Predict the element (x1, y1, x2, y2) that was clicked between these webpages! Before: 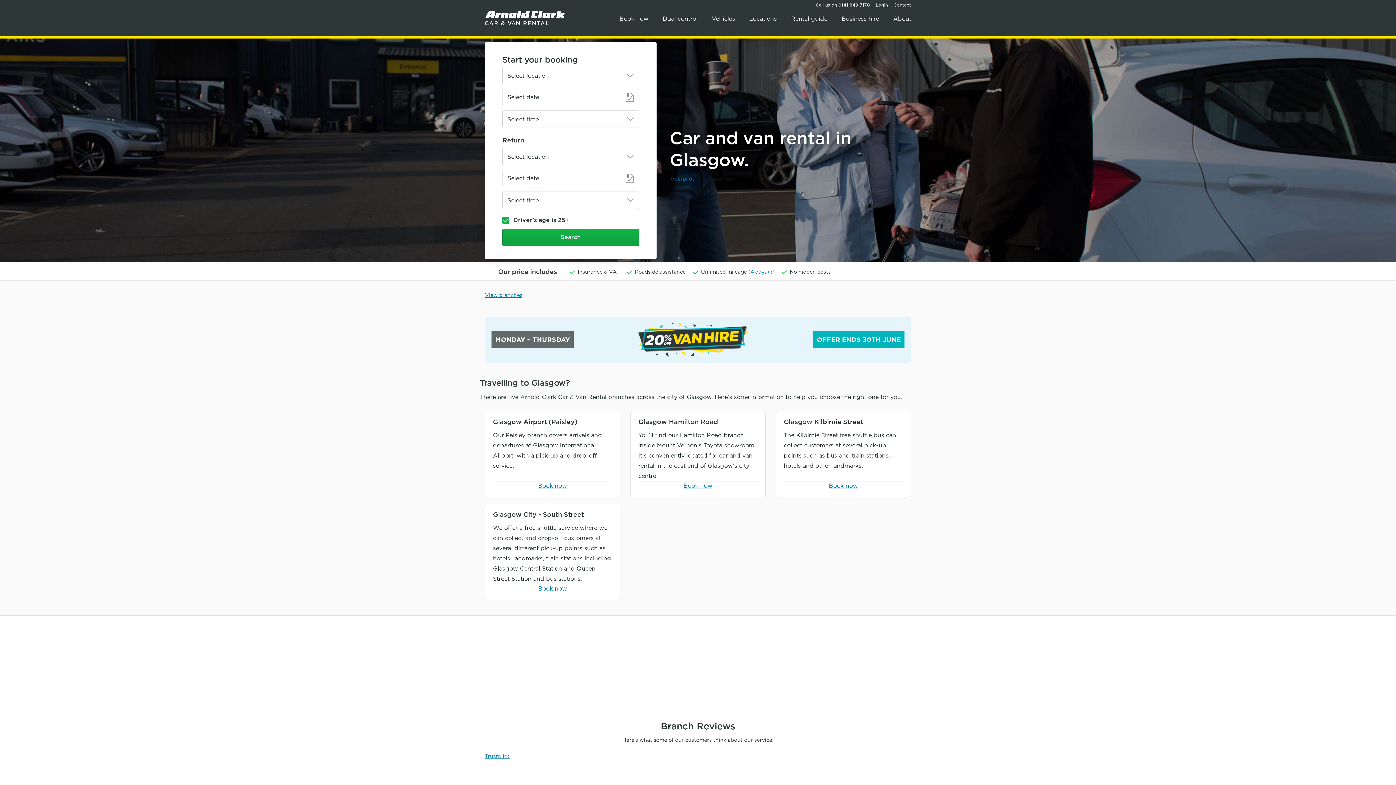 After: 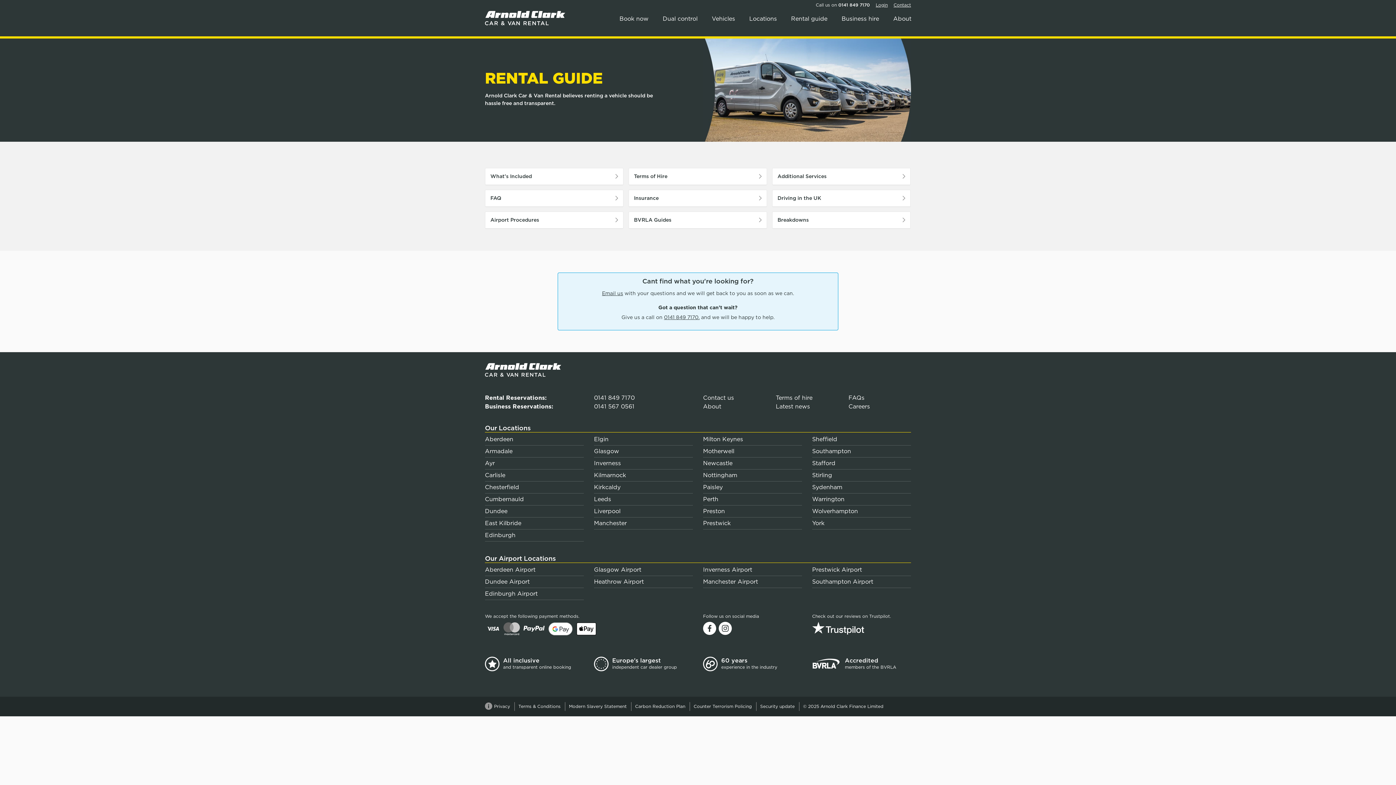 Action: label: Rental guide bbox: (788, 13, 830, 24)